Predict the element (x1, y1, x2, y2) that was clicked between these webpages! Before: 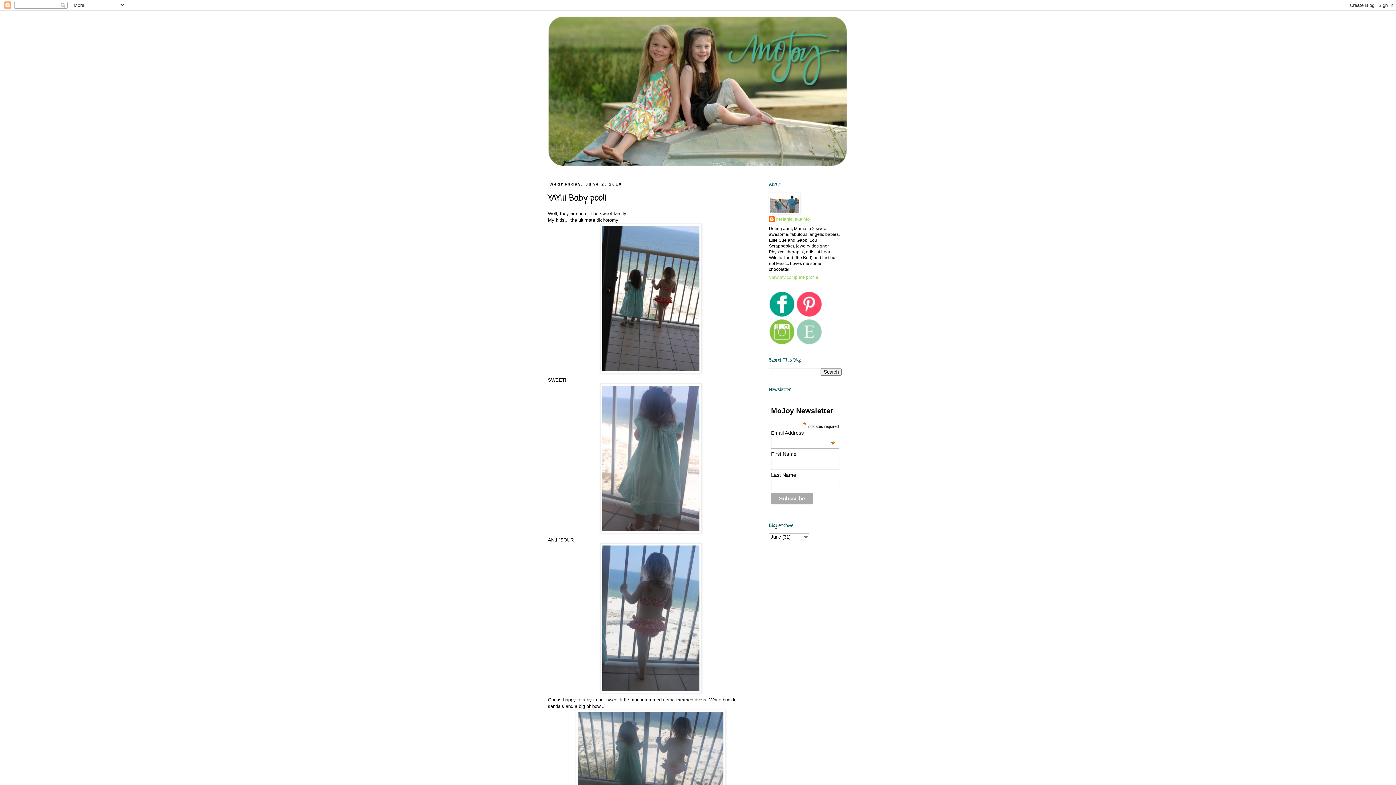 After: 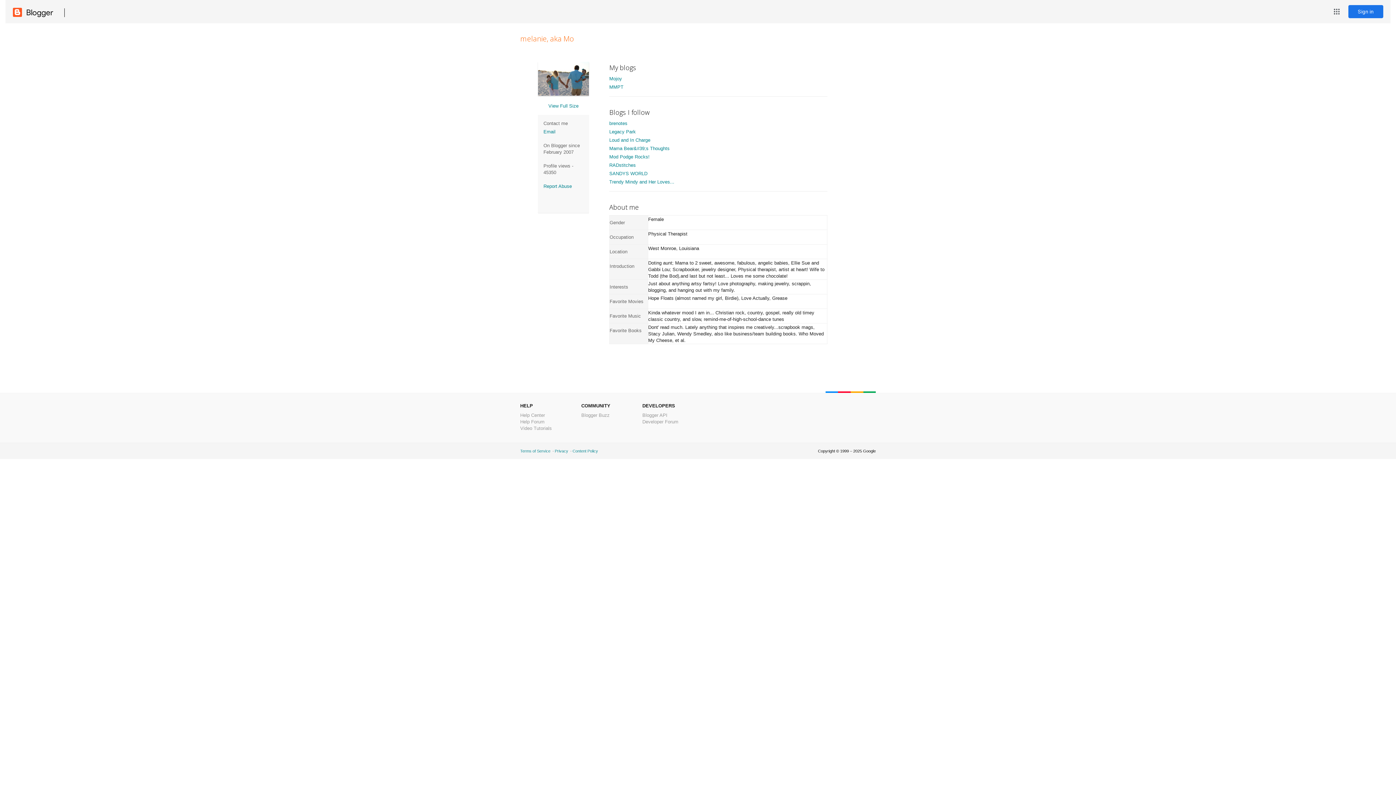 Action: bbox: (769, 274, 818, 280) label: View my complete profile